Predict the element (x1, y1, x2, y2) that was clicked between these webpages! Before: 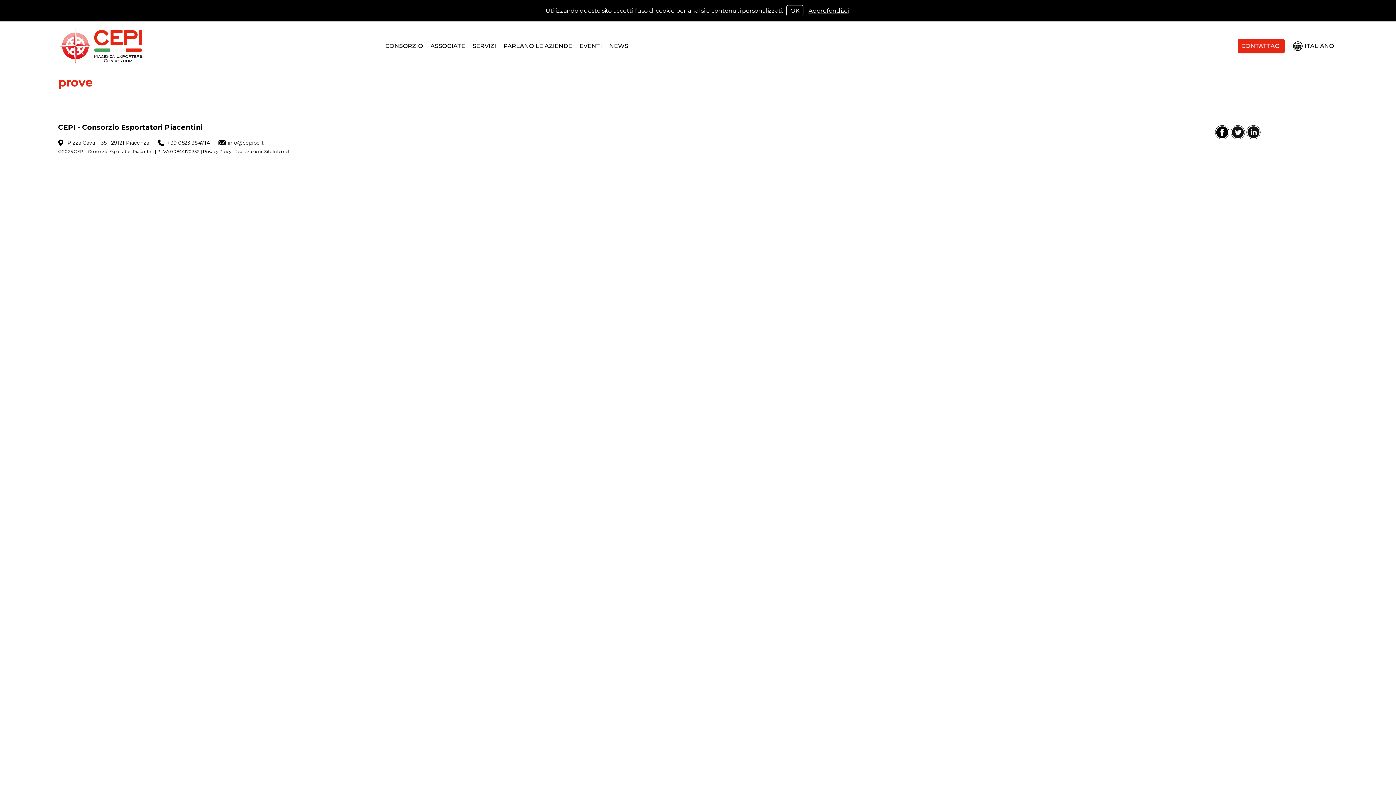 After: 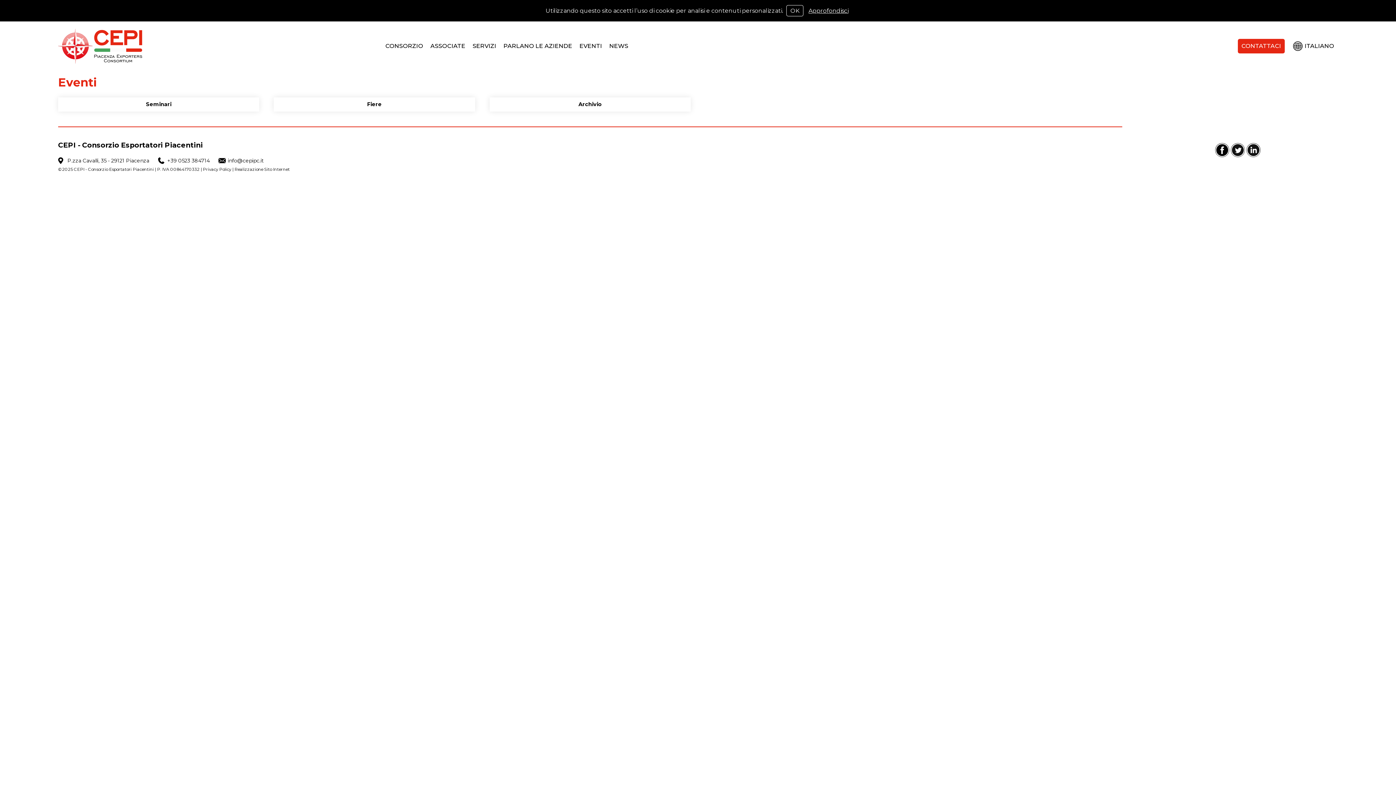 Action: bbox: (575, 38, 605, 53) label: EVENTI